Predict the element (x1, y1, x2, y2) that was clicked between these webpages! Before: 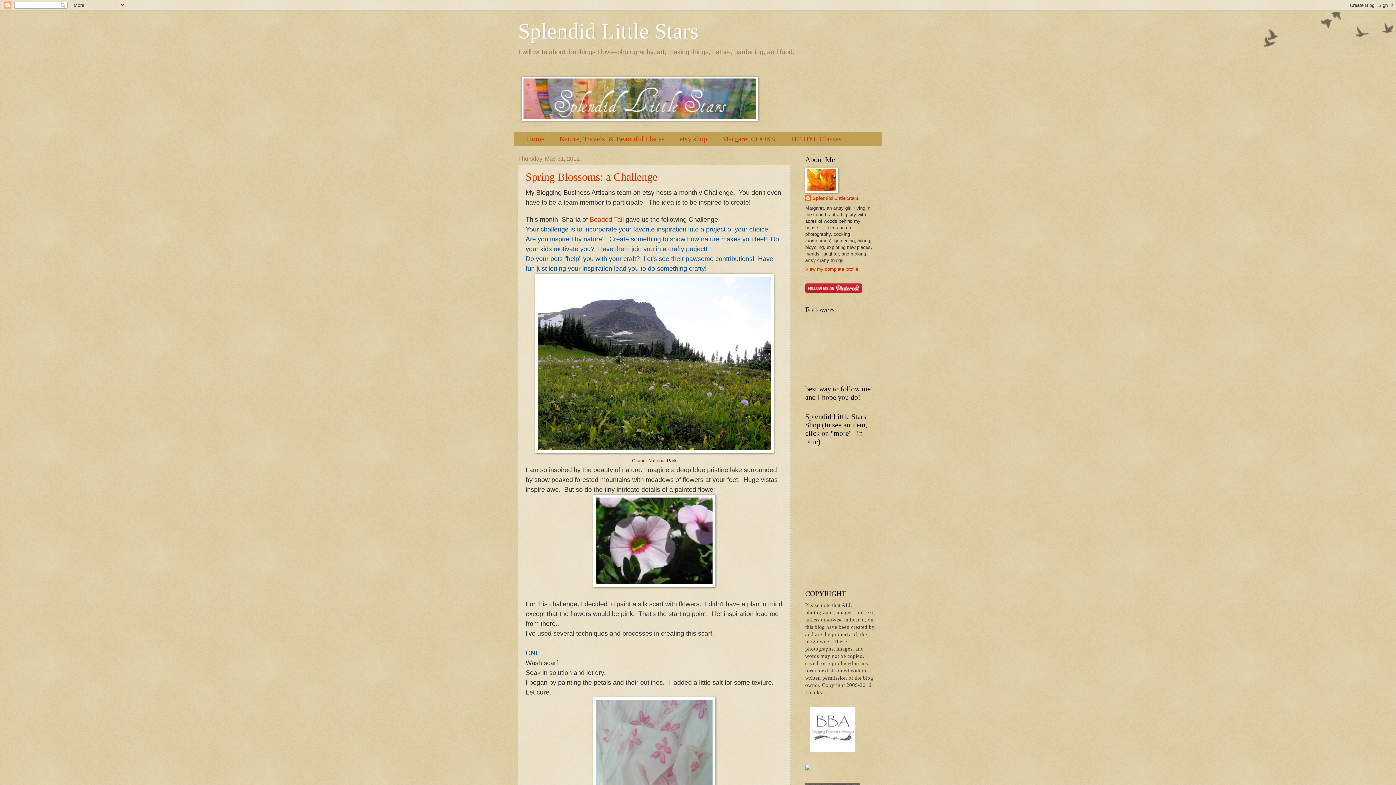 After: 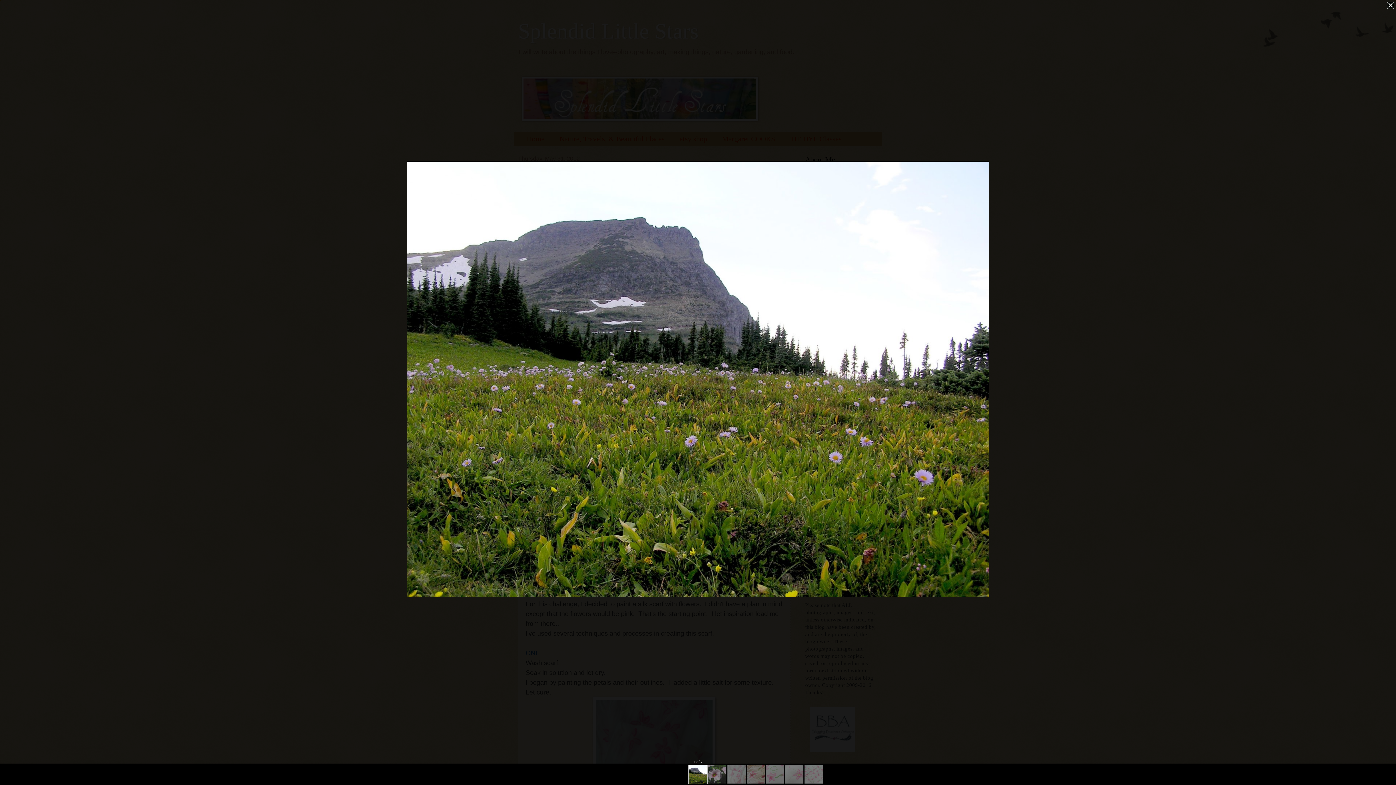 Action: bbox: (535, 449, 773, 454)